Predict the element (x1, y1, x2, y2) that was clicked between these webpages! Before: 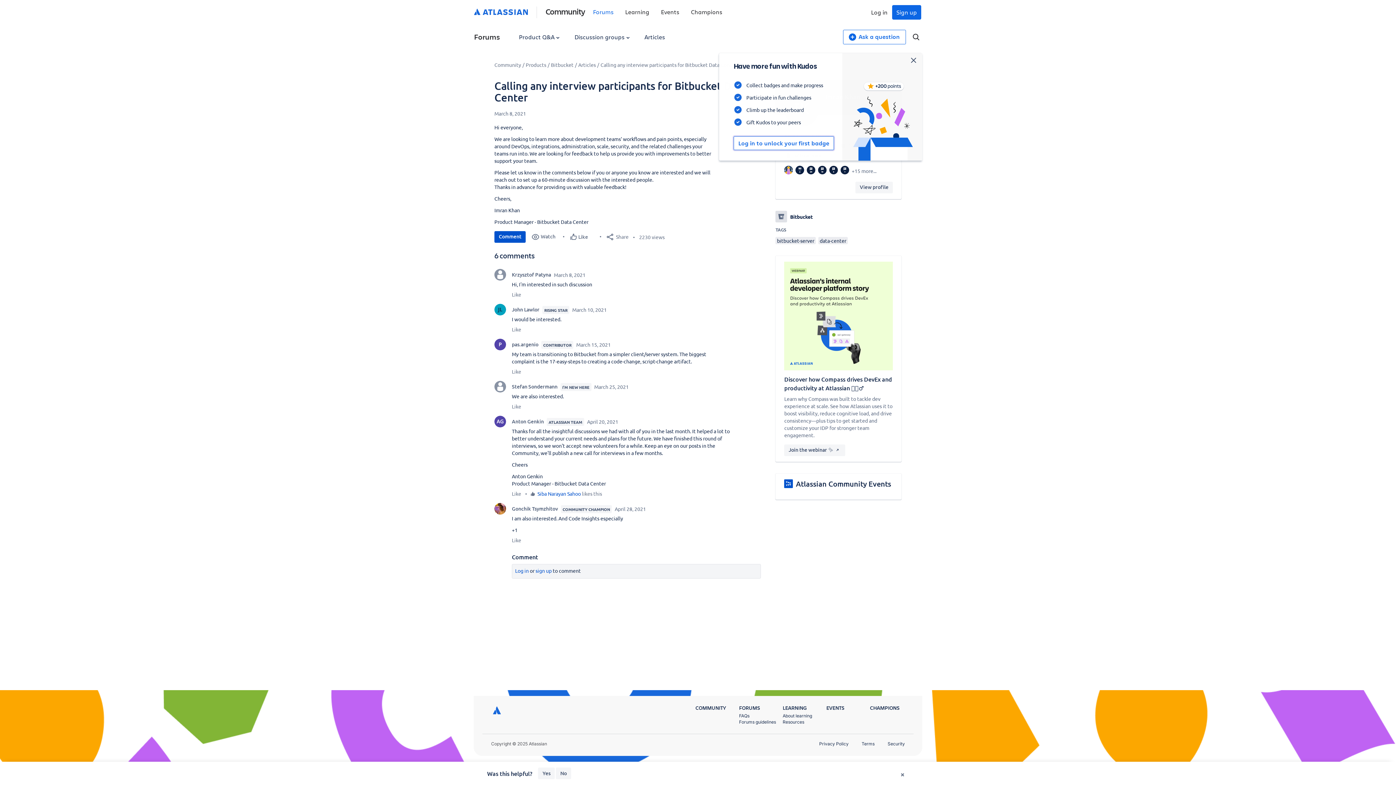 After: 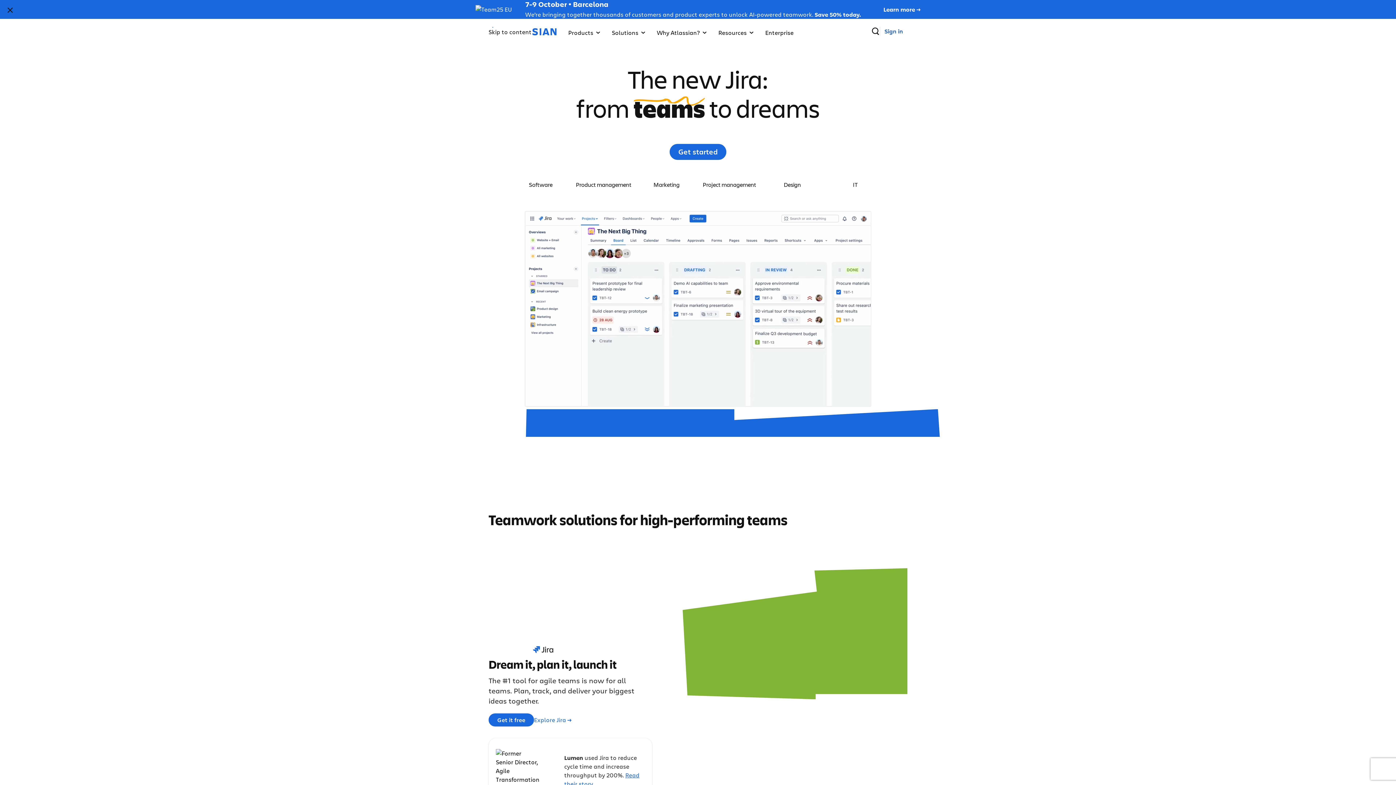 Action: bbox: (474, 6, 528, 18)